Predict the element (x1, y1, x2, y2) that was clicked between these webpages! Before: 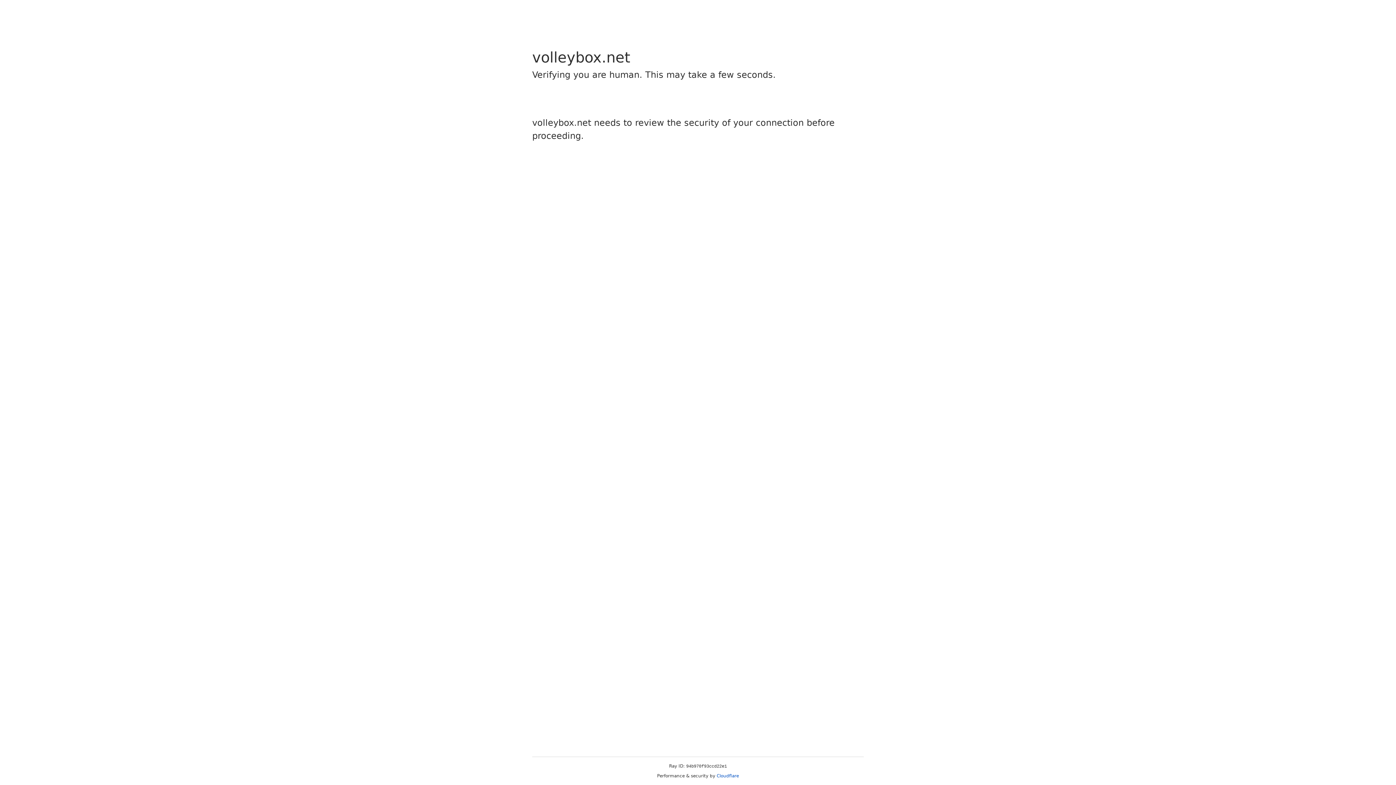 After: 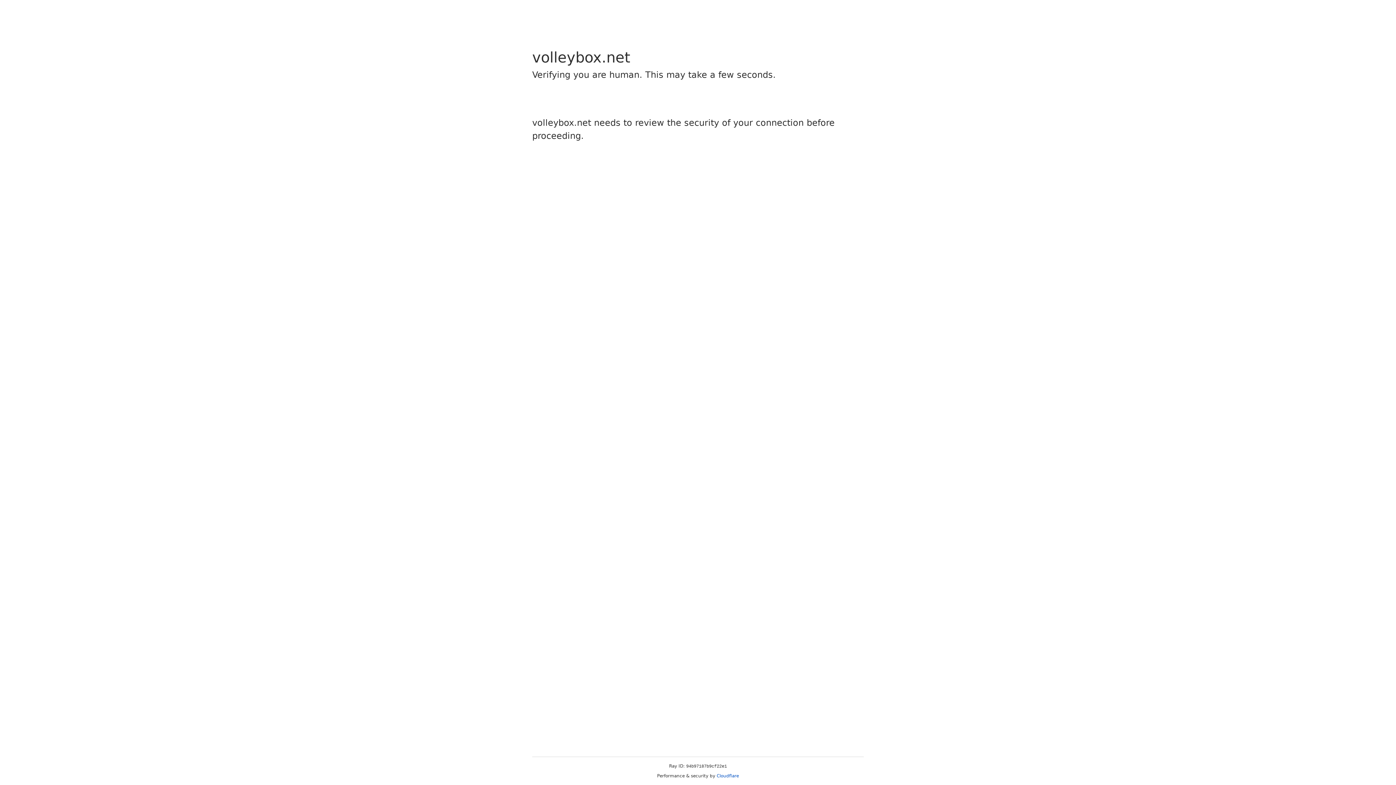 Action: bbox: (716, 773, 739, 778) label: Cloudflare